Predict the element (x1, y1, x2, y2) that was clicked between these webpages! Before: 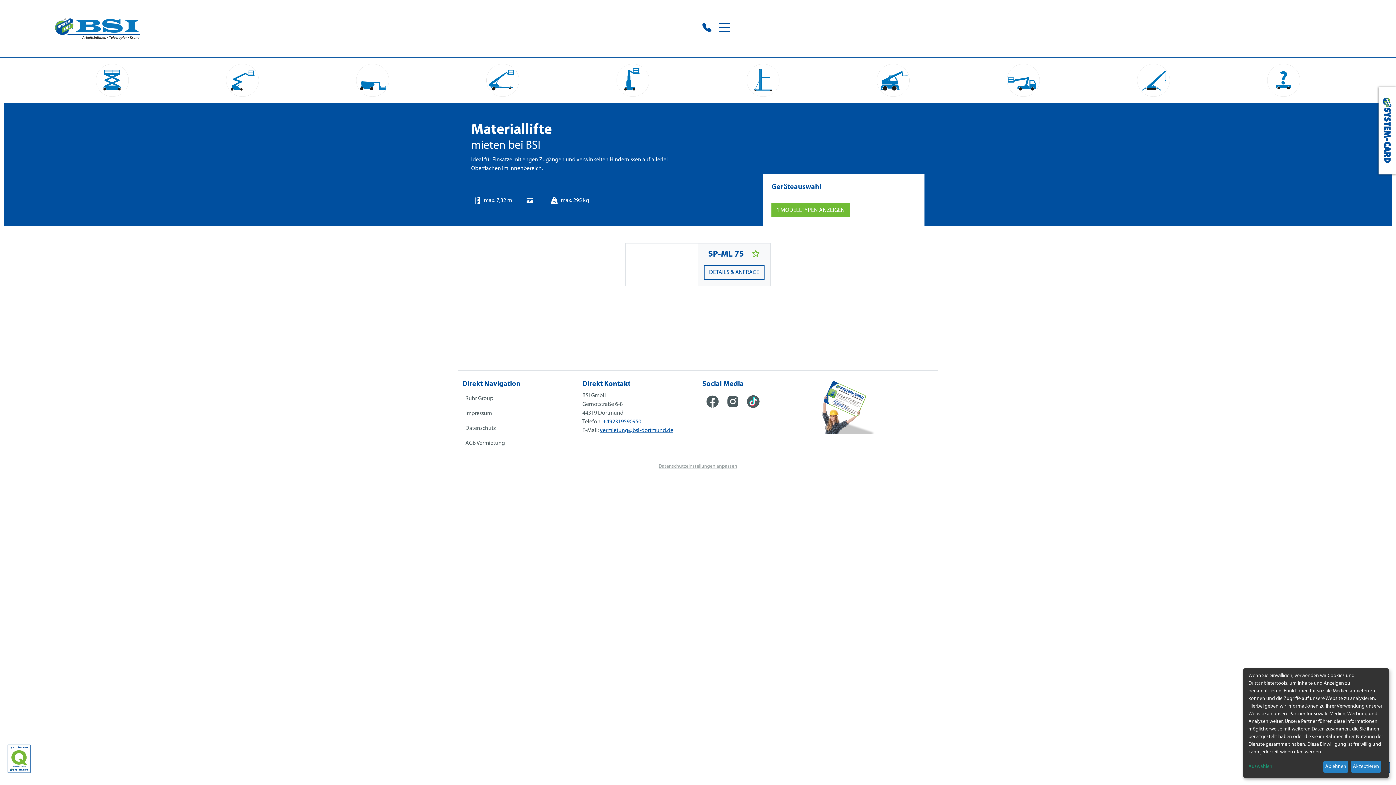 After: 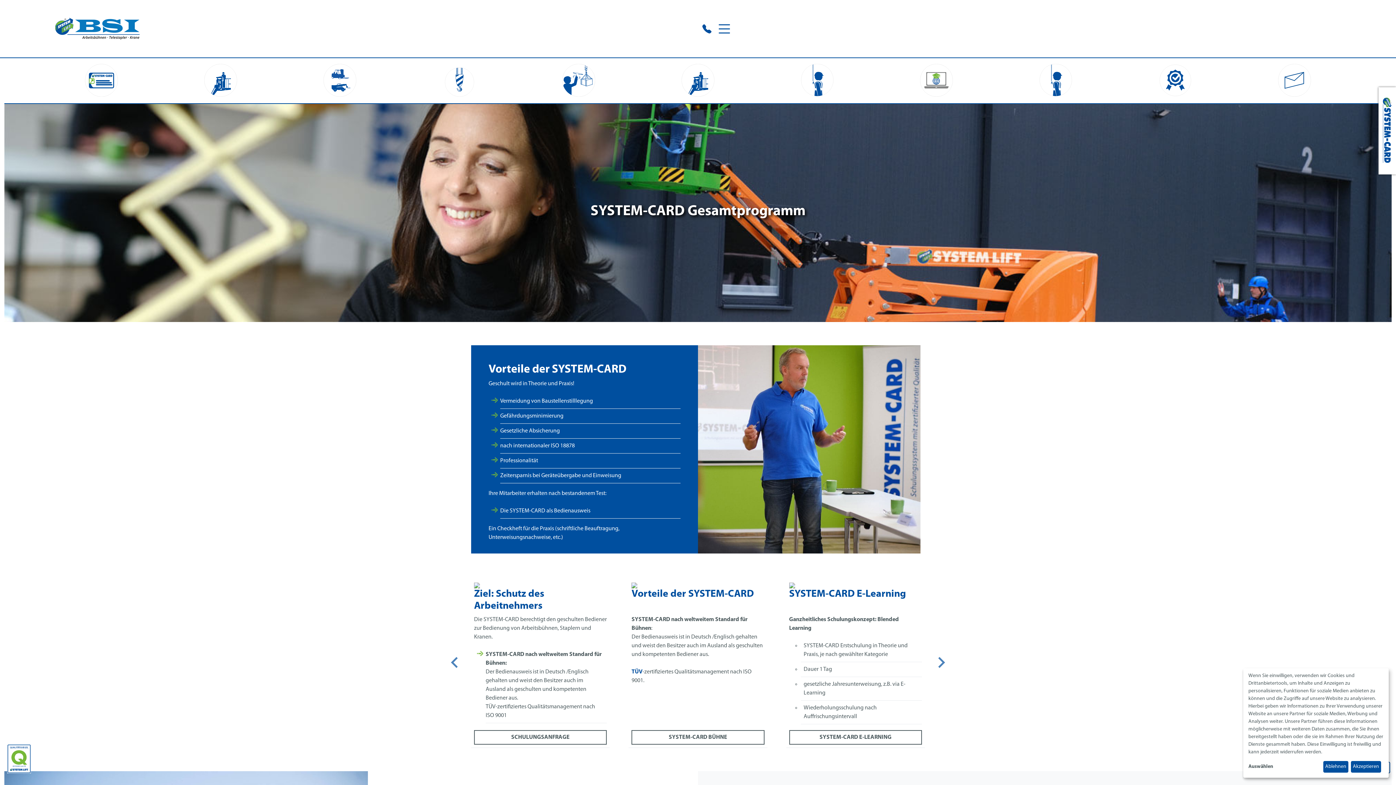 Action: bbox: (1384, 93, 1390, 168)